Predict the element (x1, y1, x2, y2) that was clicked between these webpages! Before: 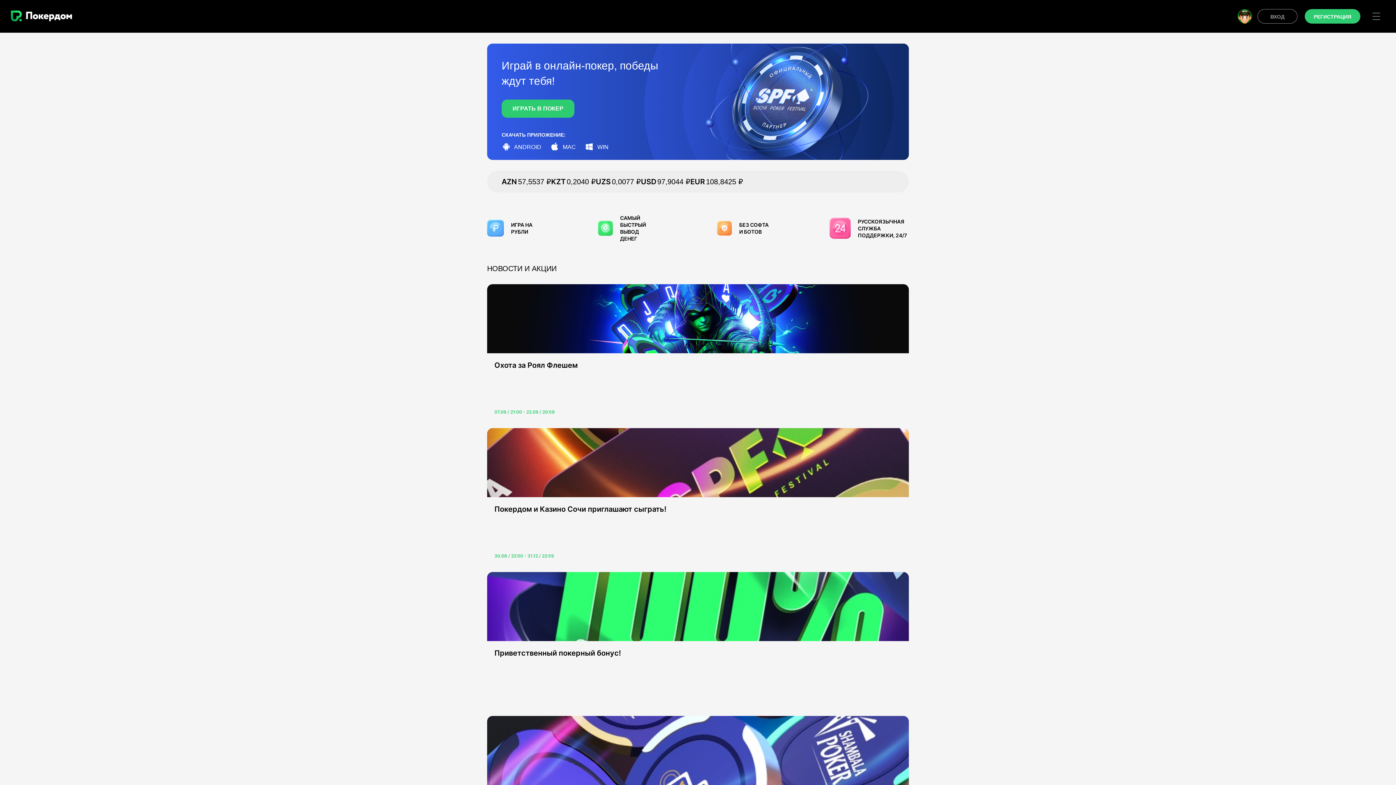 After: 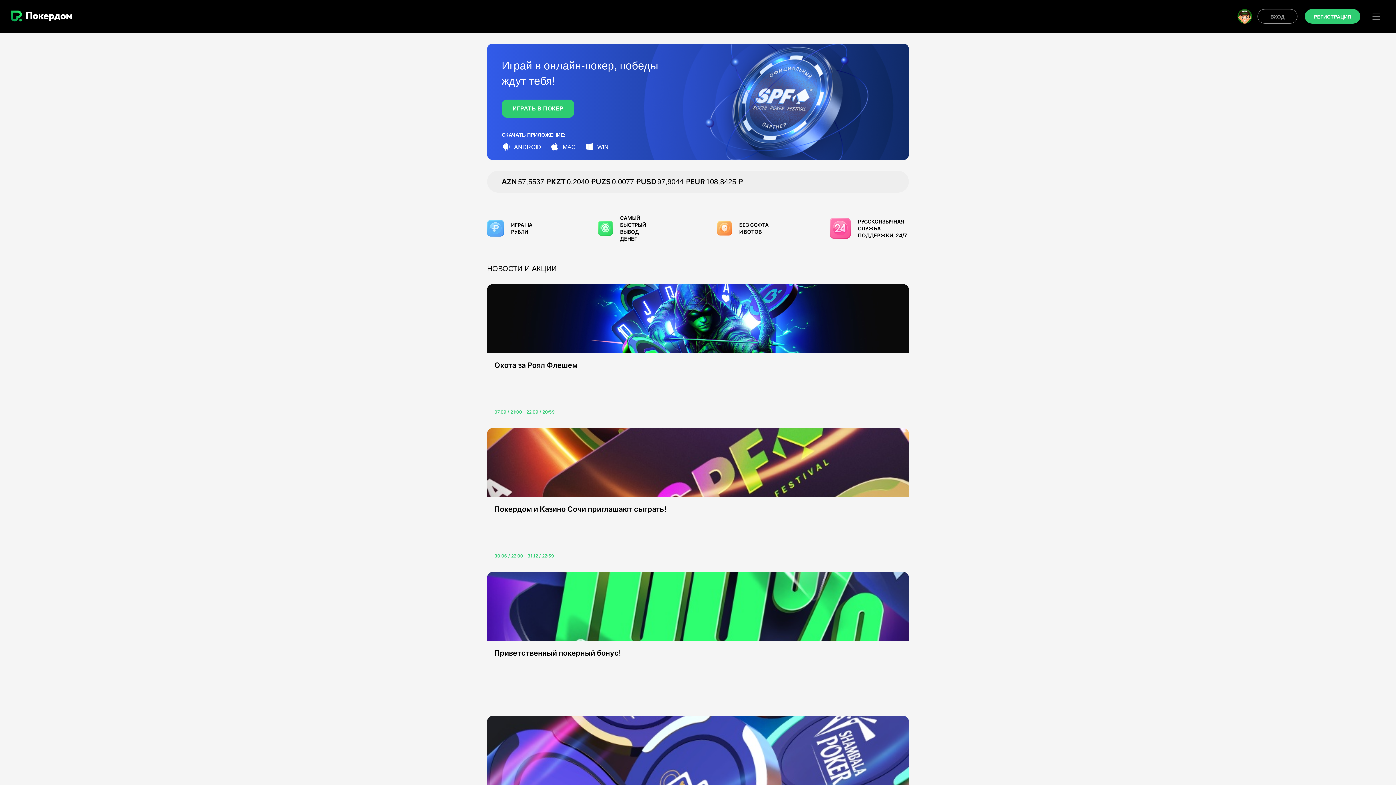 Action: bbox: (514, 144, 541, 150) label: ANDROID